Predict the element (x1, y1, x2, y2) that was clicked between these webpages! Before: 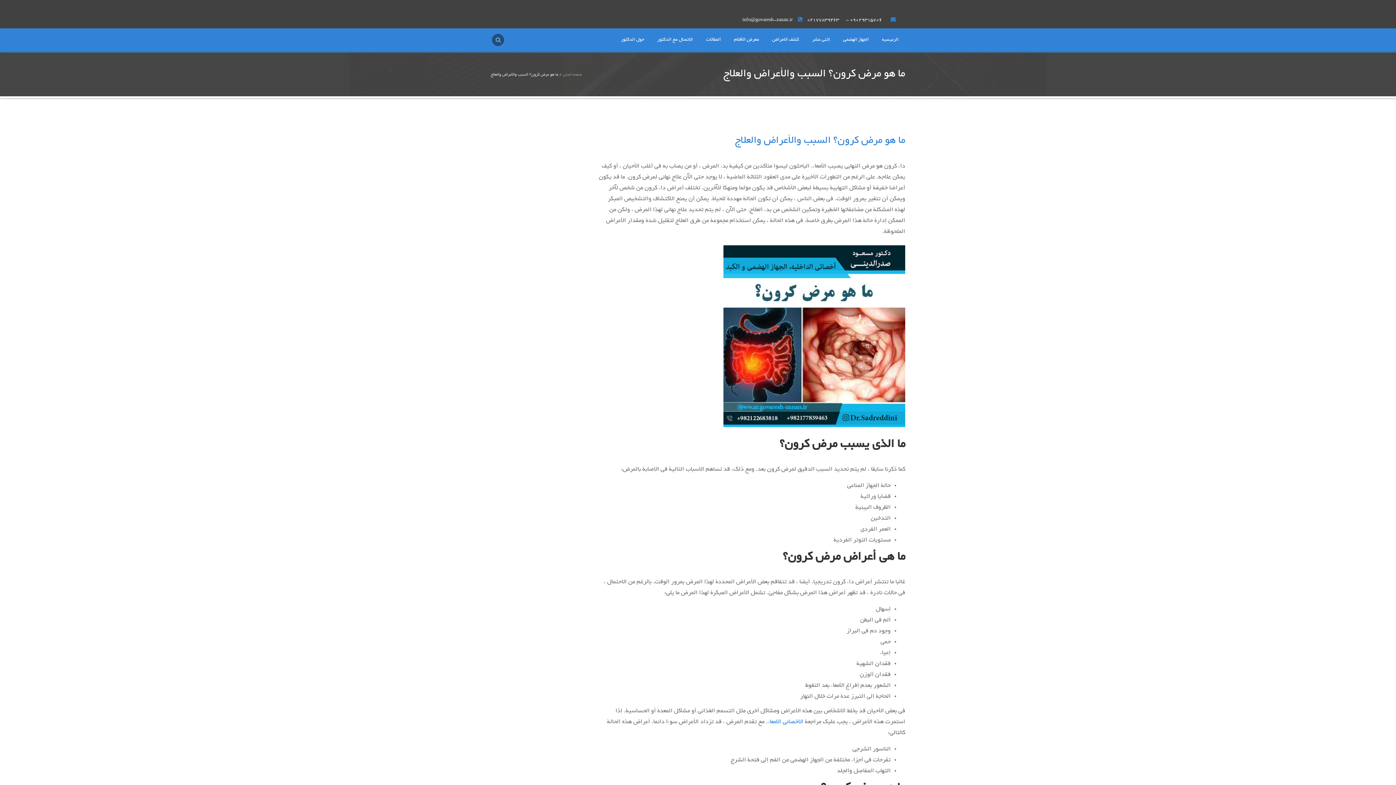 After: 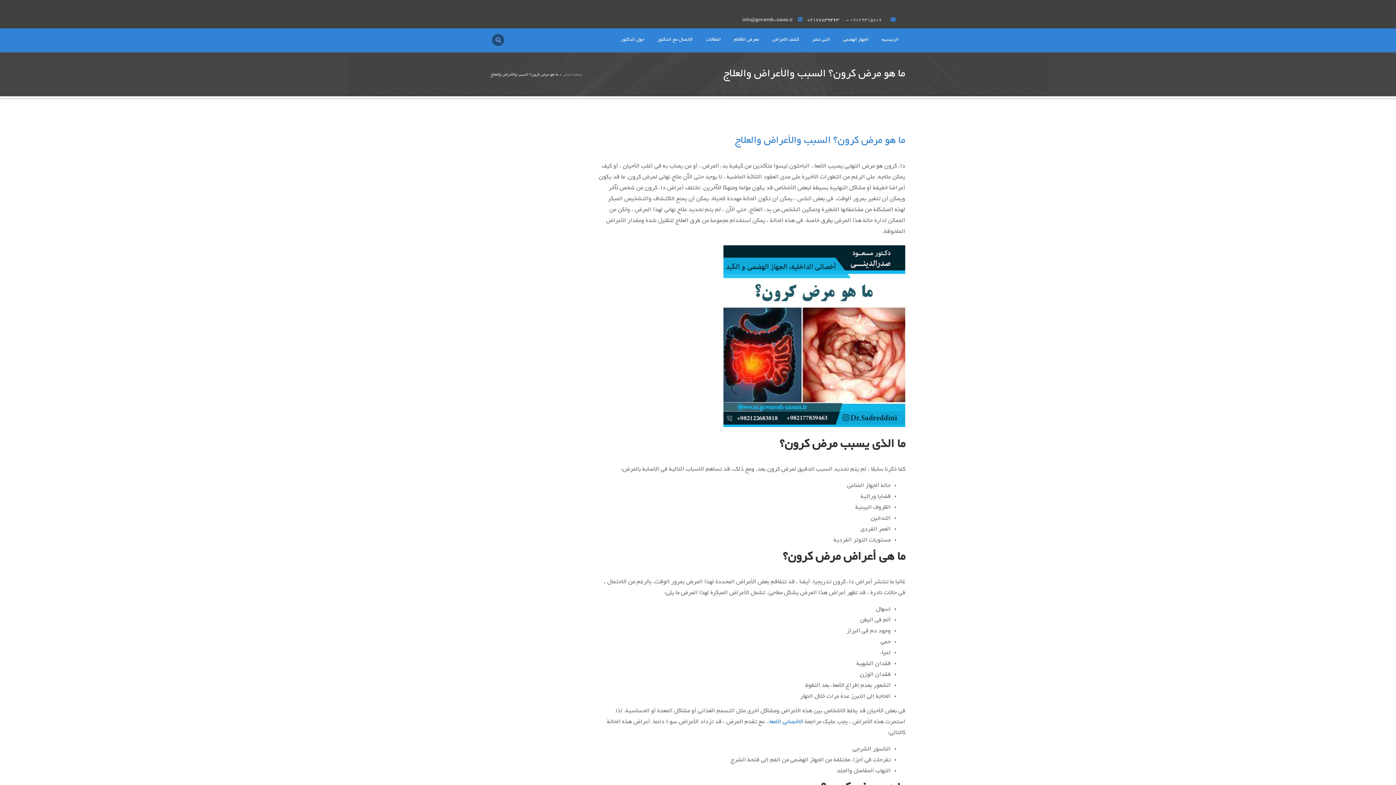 Action: label: ۰۹۰۲۹۳۱۵۷۰۶ bbox: (850, 17, 882, 22)